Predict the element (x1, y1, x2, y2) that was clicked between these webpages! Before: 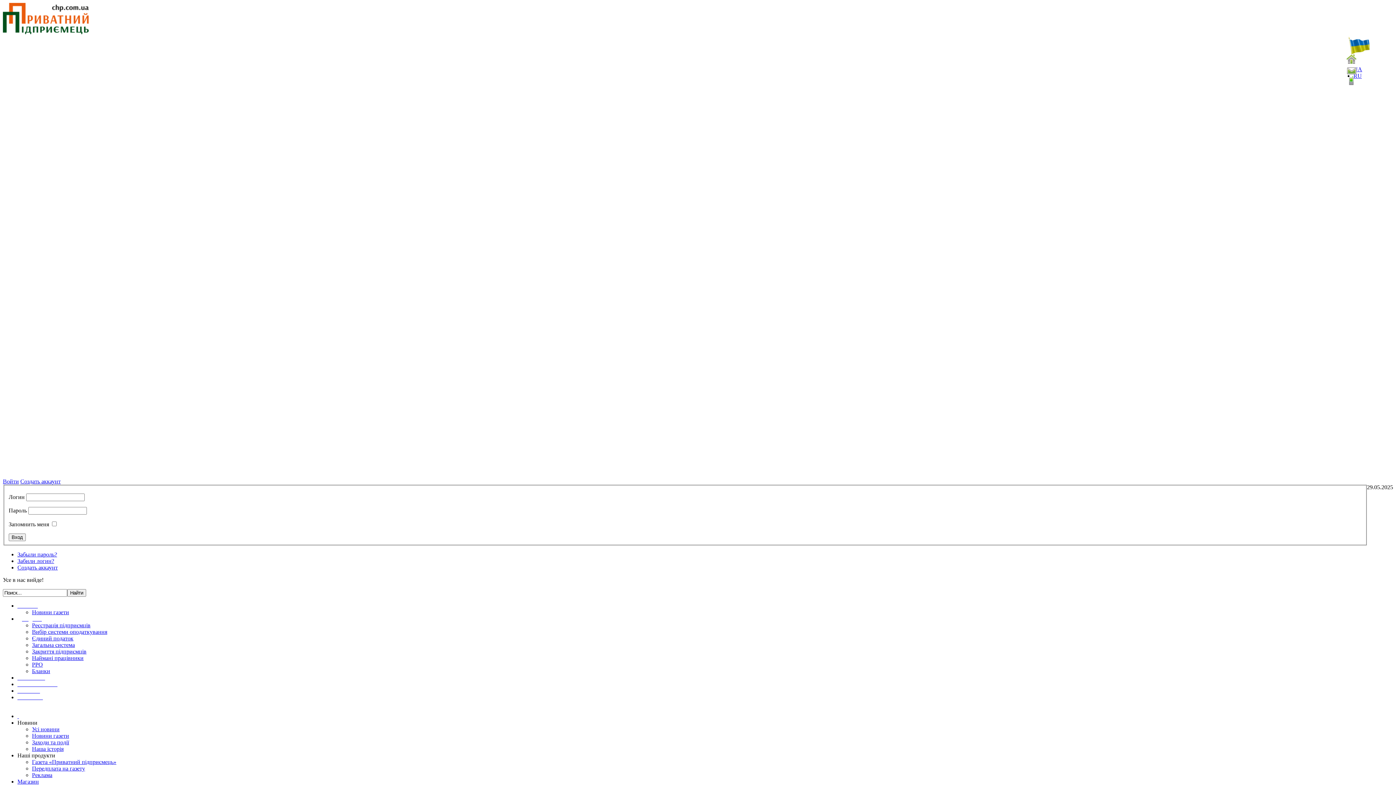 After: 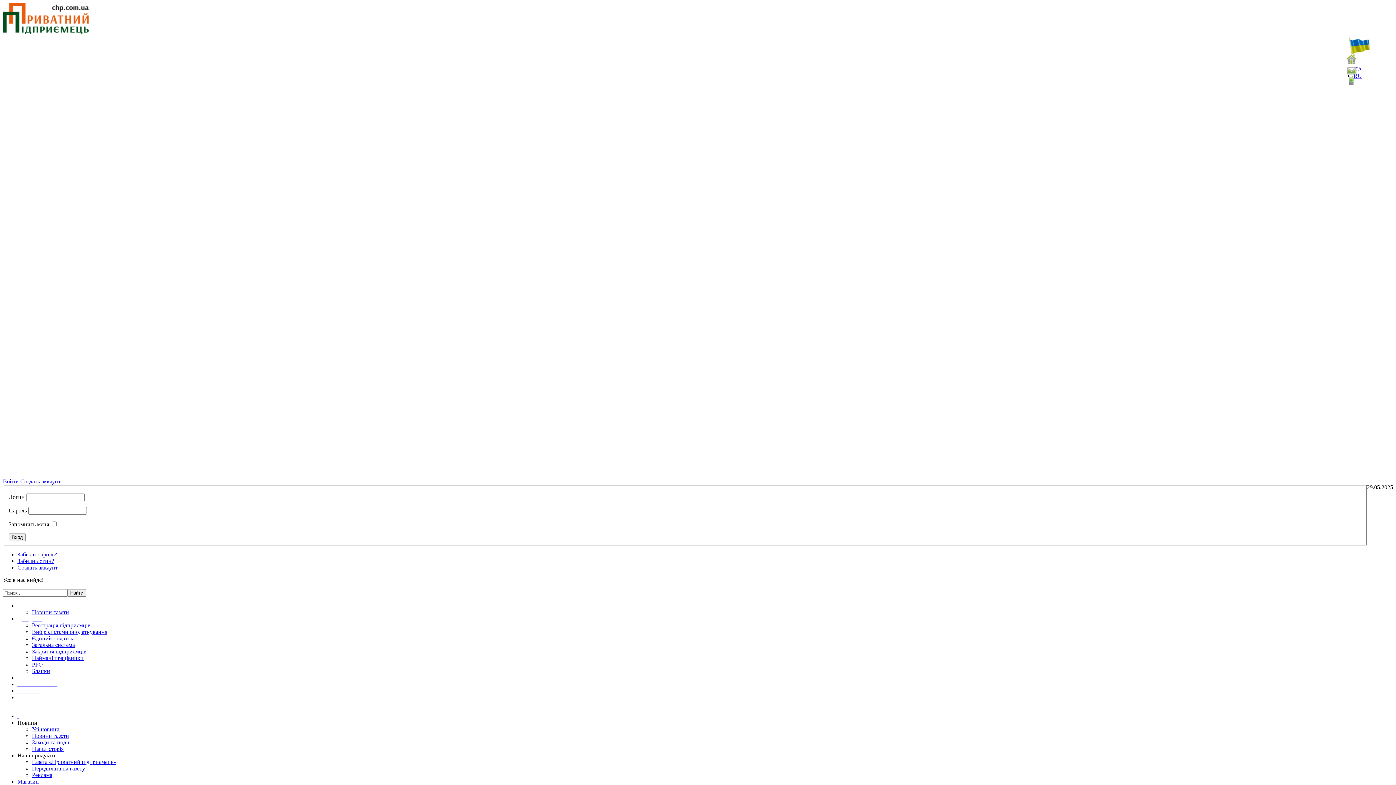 Action: label: Новини газети bbox: (32, 609, 69, 615)